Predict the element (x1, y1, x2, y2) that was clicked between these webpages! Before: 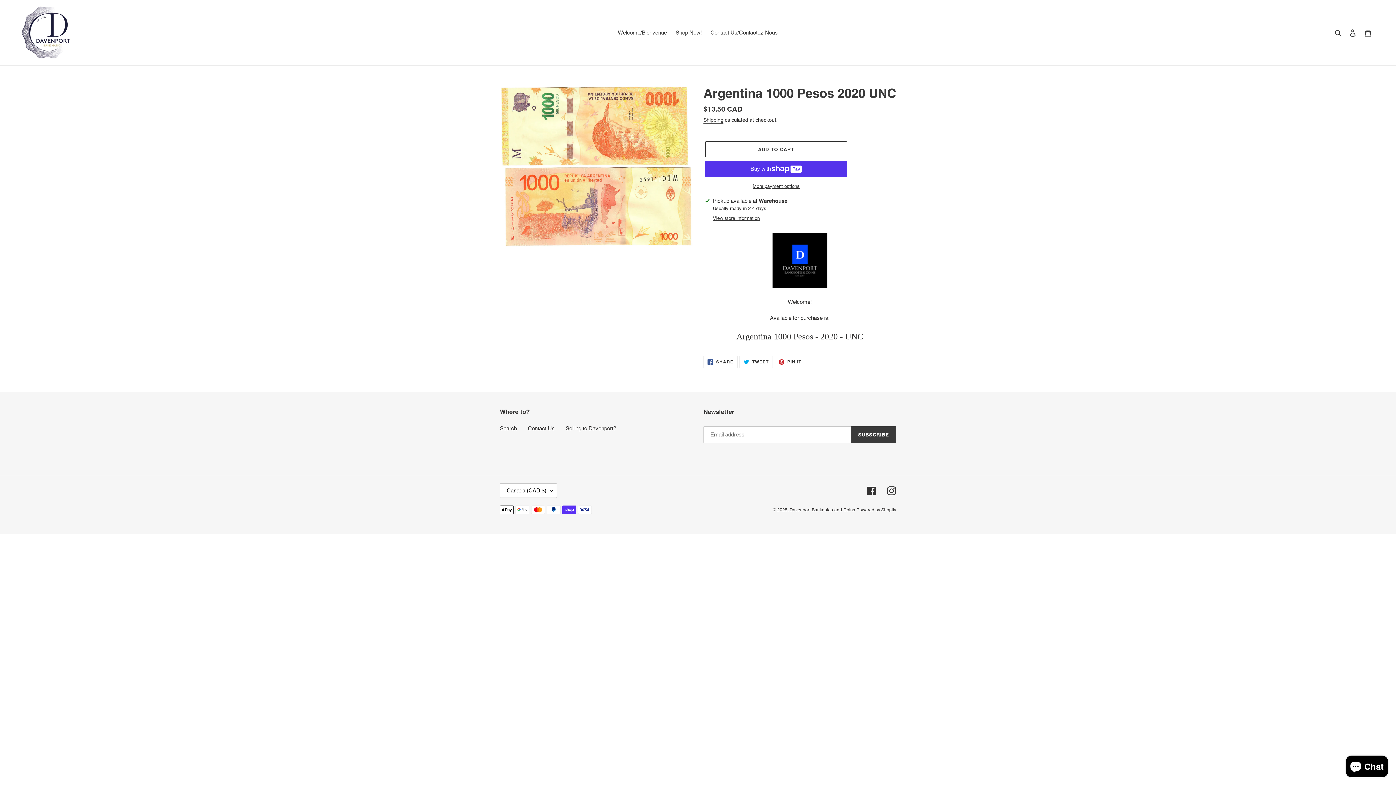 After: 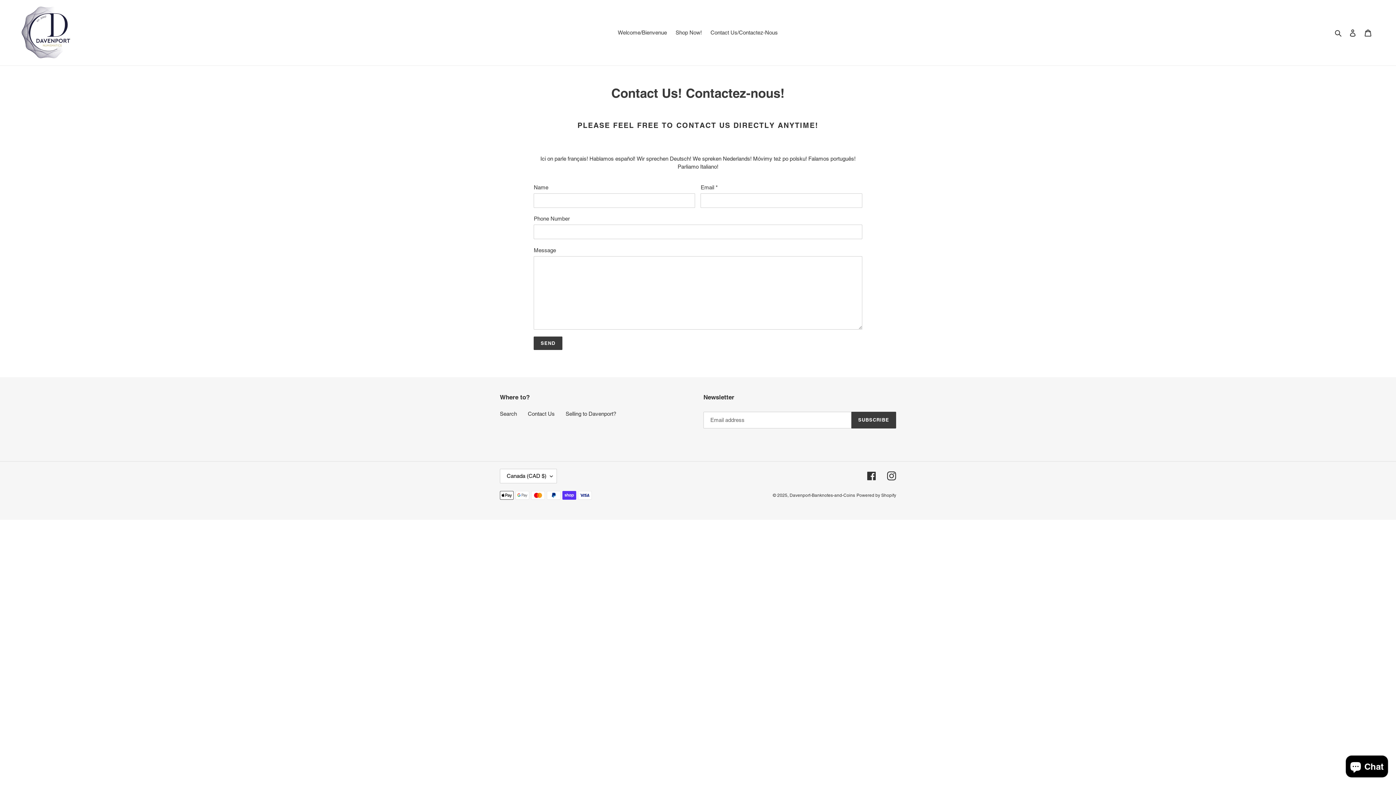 Action: bbox: (528, 425, 554, 431) label: Contact Us